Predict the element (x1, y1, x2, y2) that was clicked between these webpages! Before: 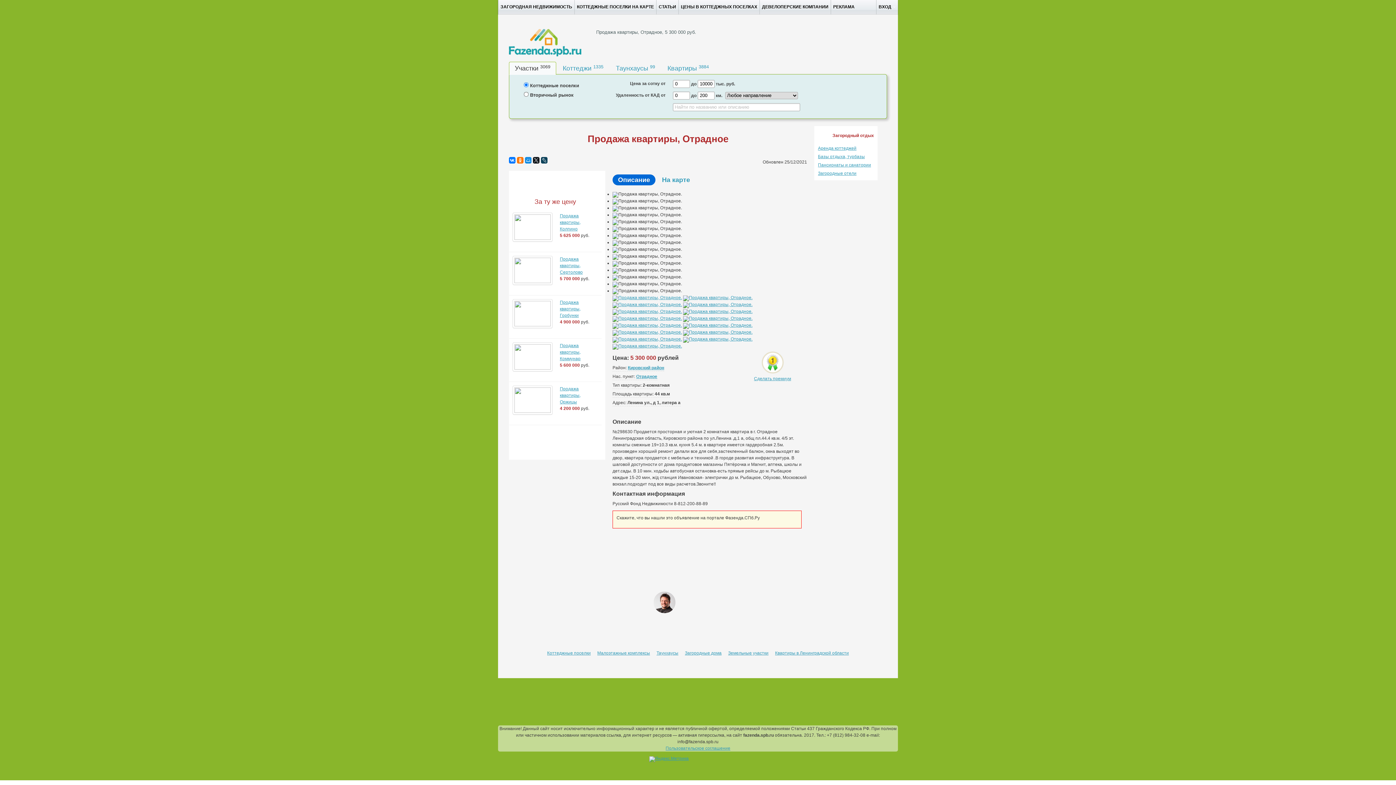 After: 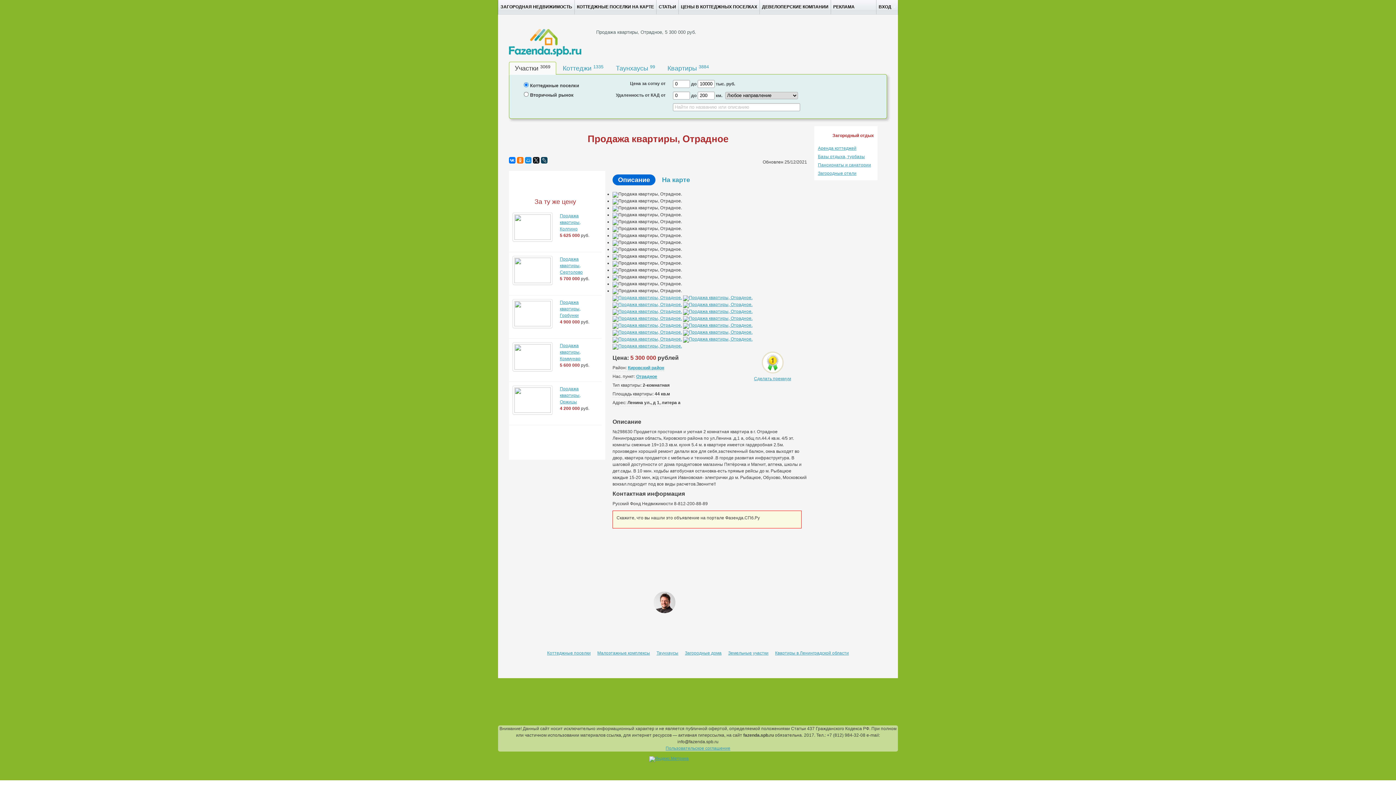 Action: bbox: (612, 295, 682, 300)